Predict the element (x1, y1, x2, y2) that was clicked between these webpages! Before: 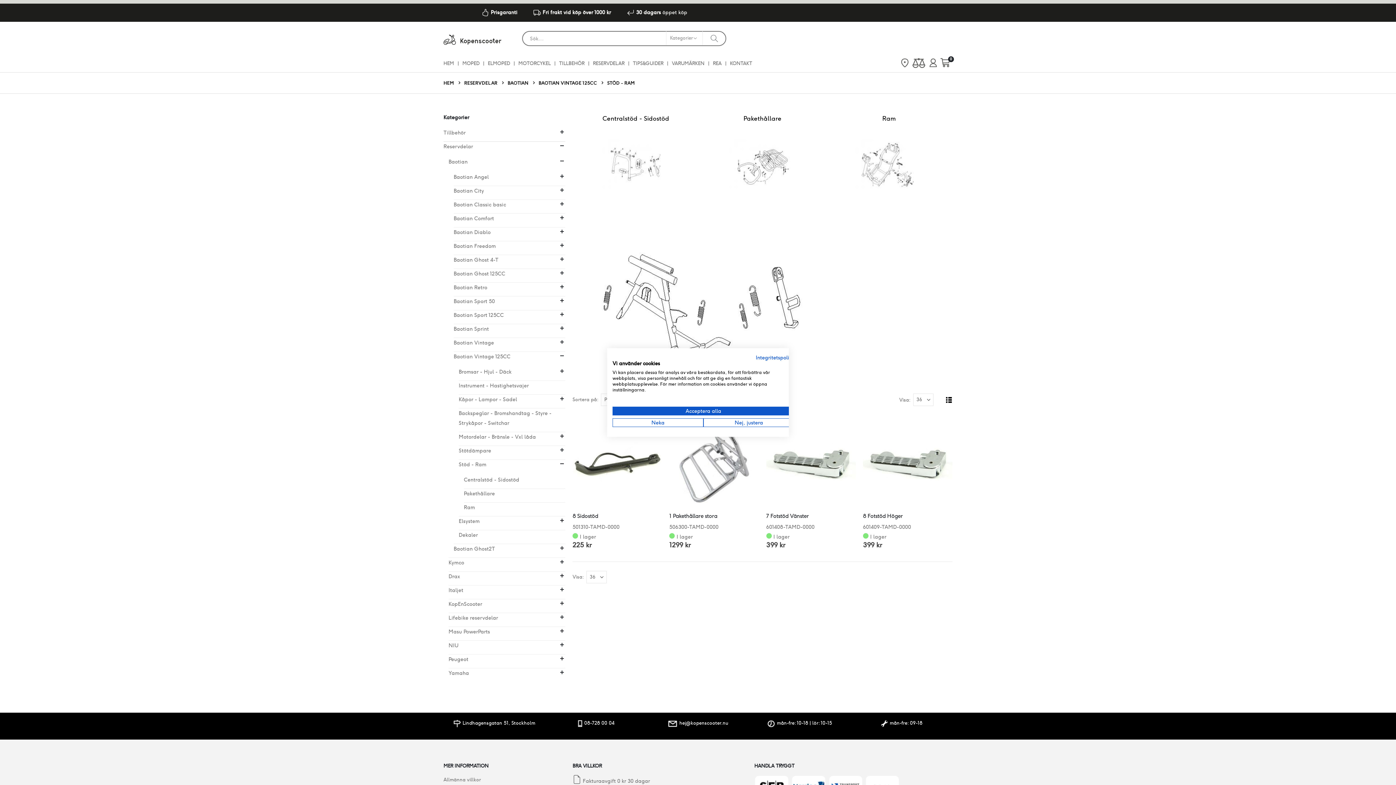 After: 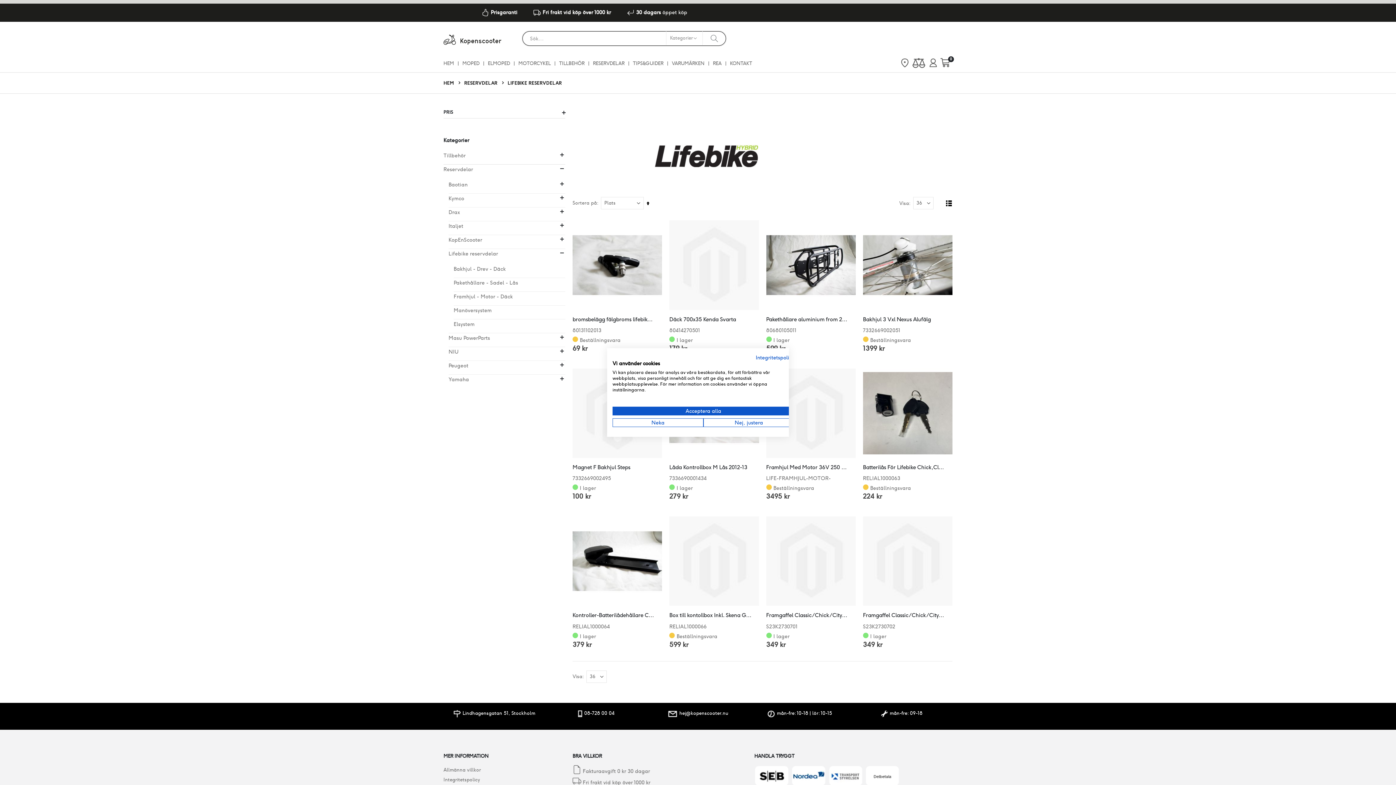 Action: bbox: (448, 613, 498, 623) label: Lifebike reservdelar